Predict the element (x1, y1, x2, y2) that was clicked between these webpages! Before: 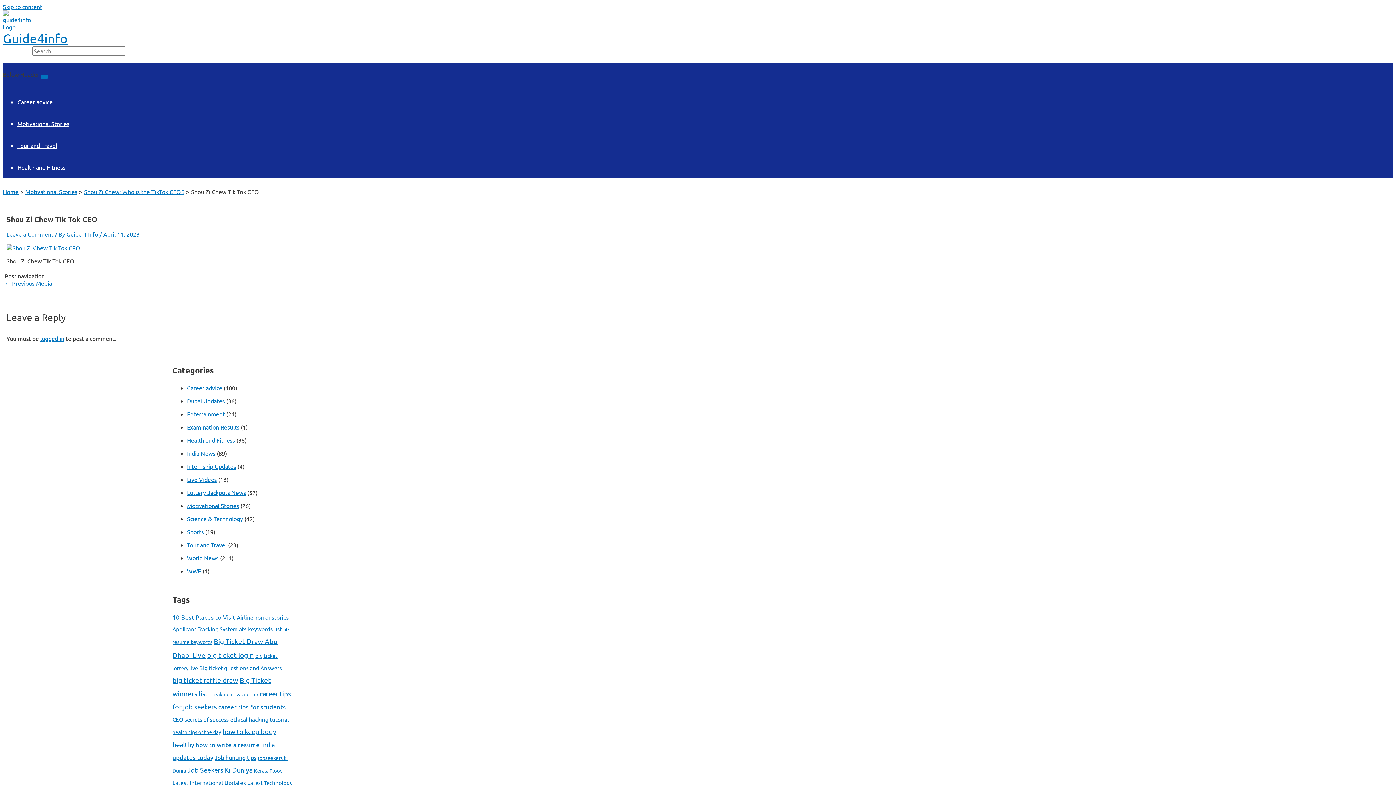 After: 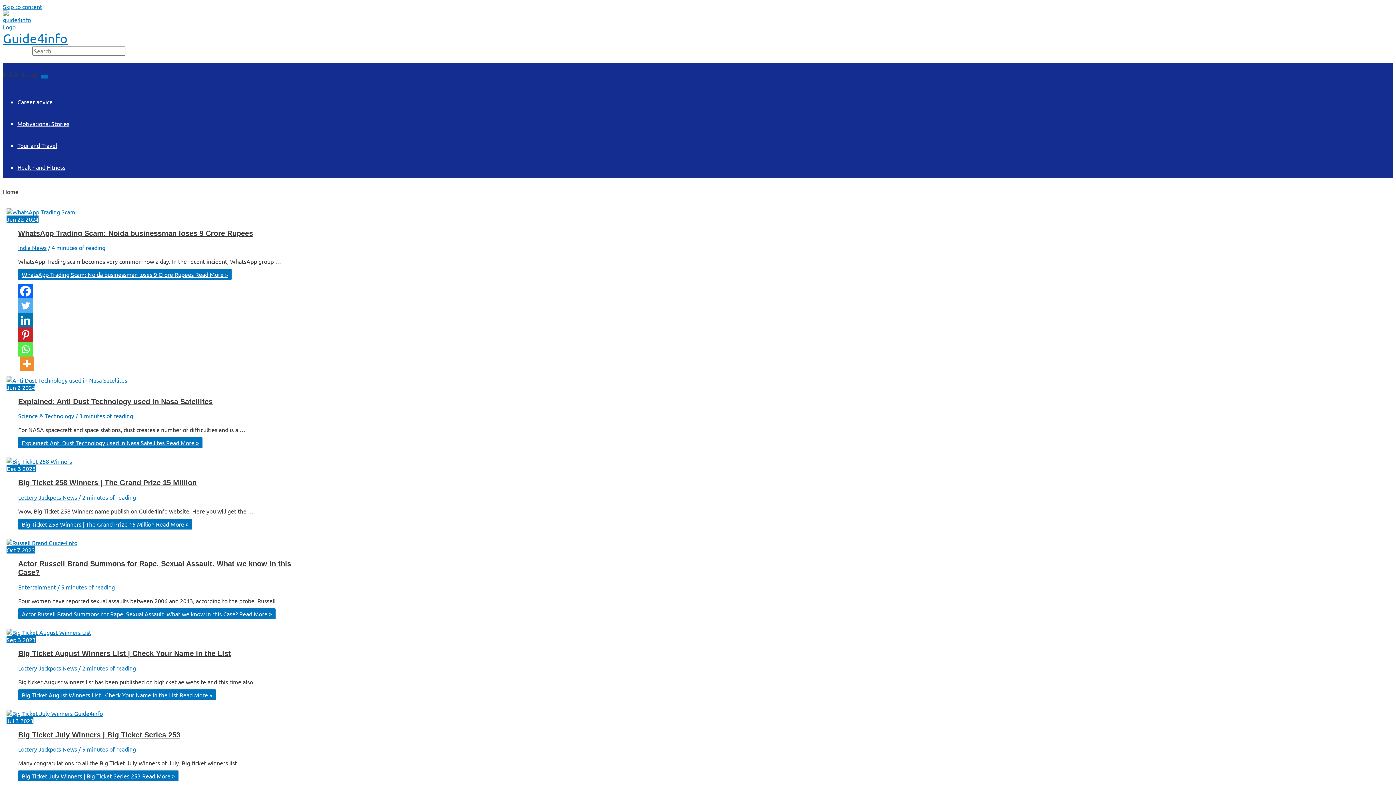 Action: bbox: (2, 188, 18, 195) label: Home